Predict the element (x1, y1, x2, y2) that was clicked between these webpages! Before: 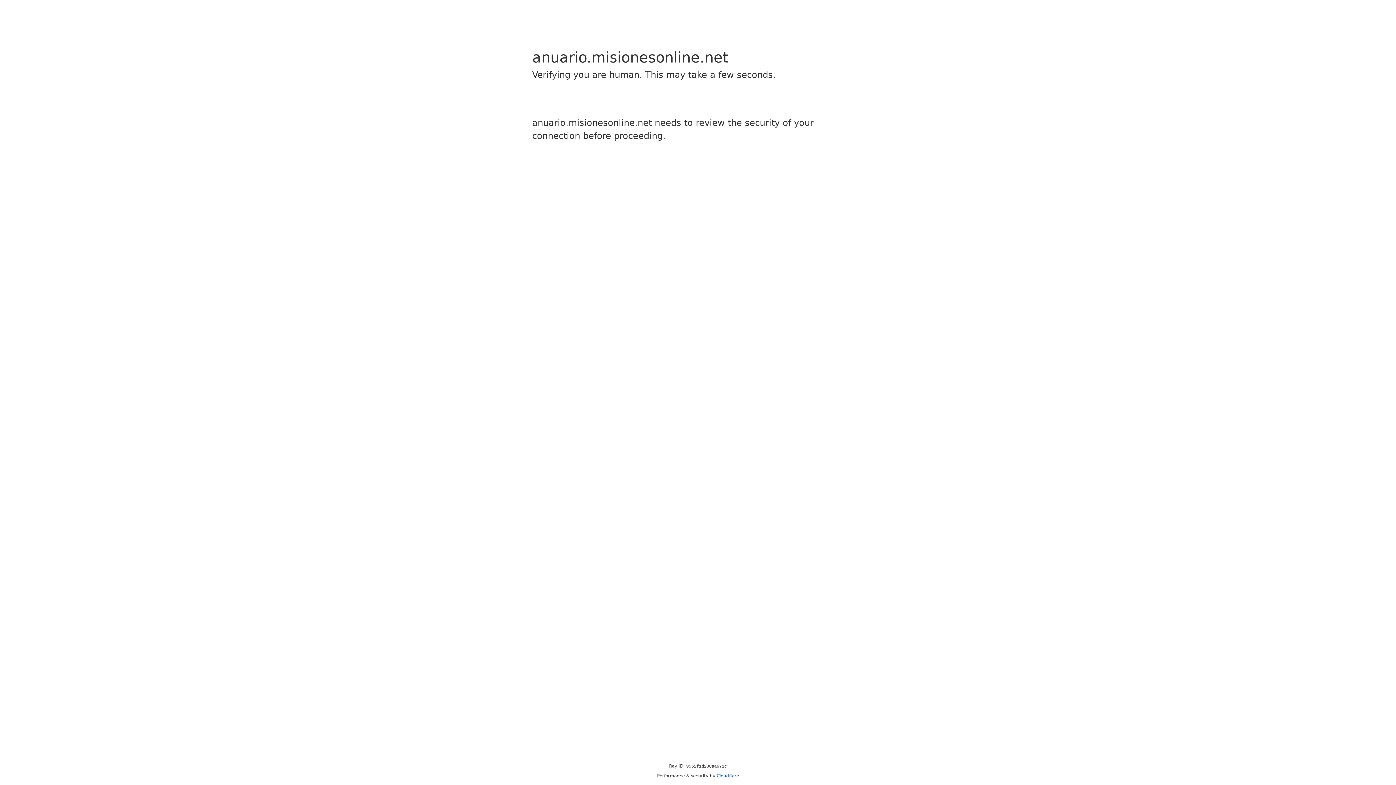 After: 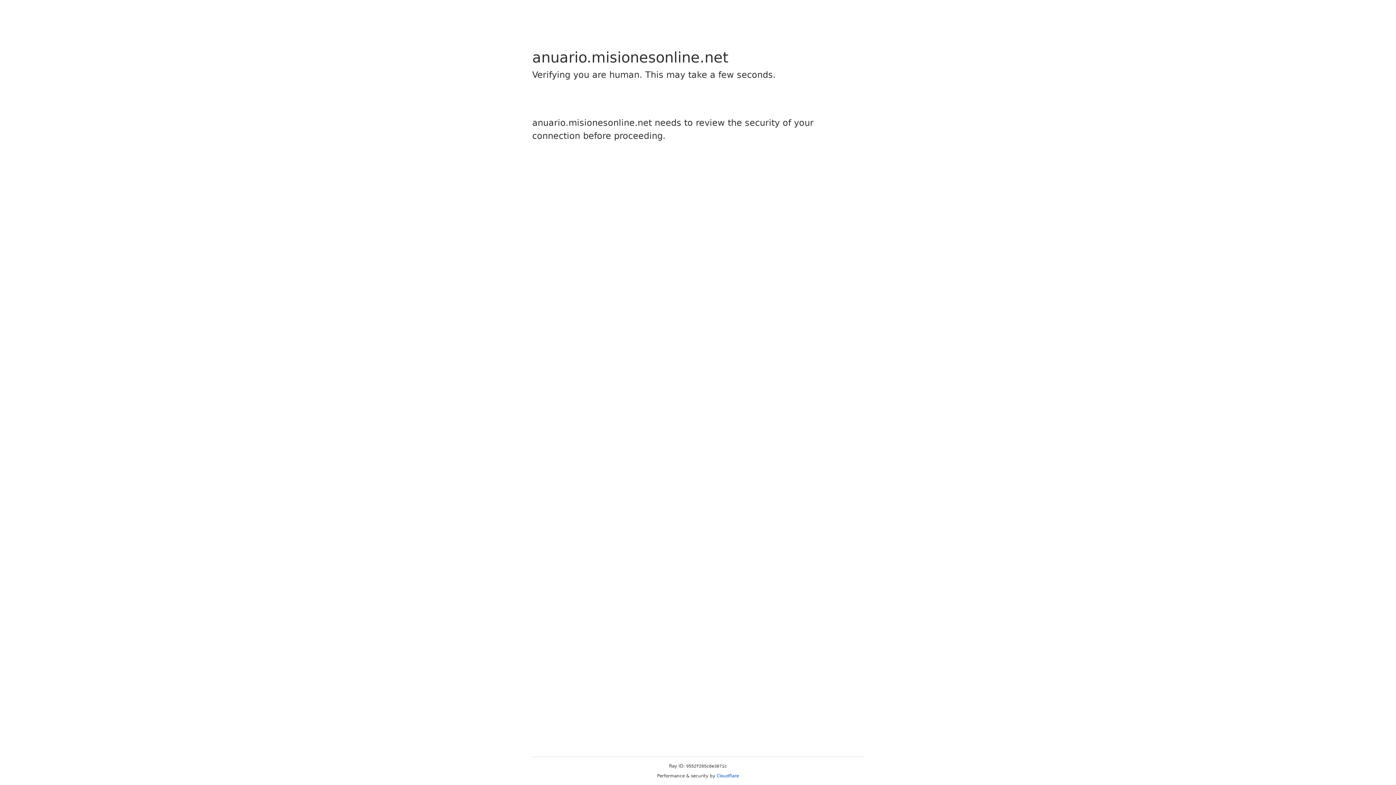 Action: label: Cloudflare bbox: (716, 773, 739, 778)